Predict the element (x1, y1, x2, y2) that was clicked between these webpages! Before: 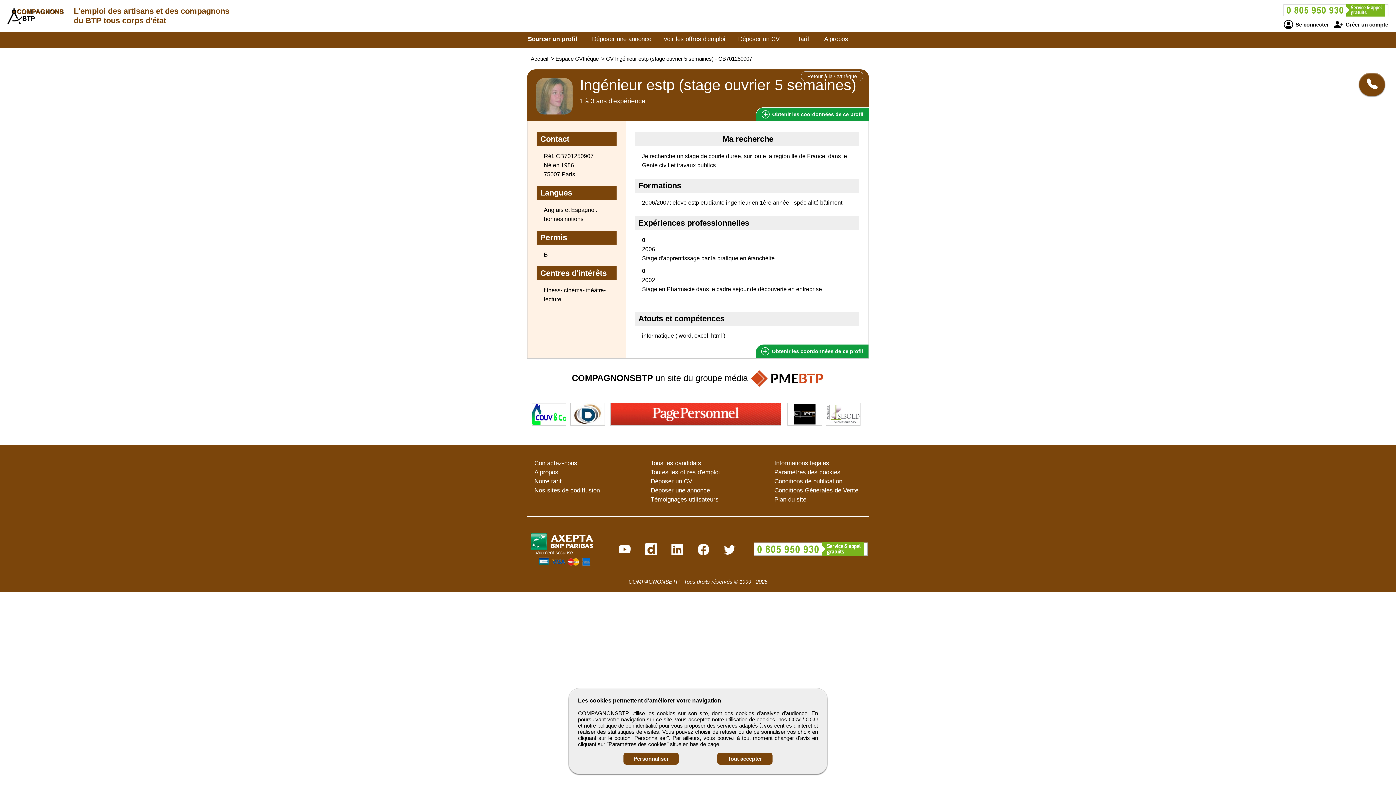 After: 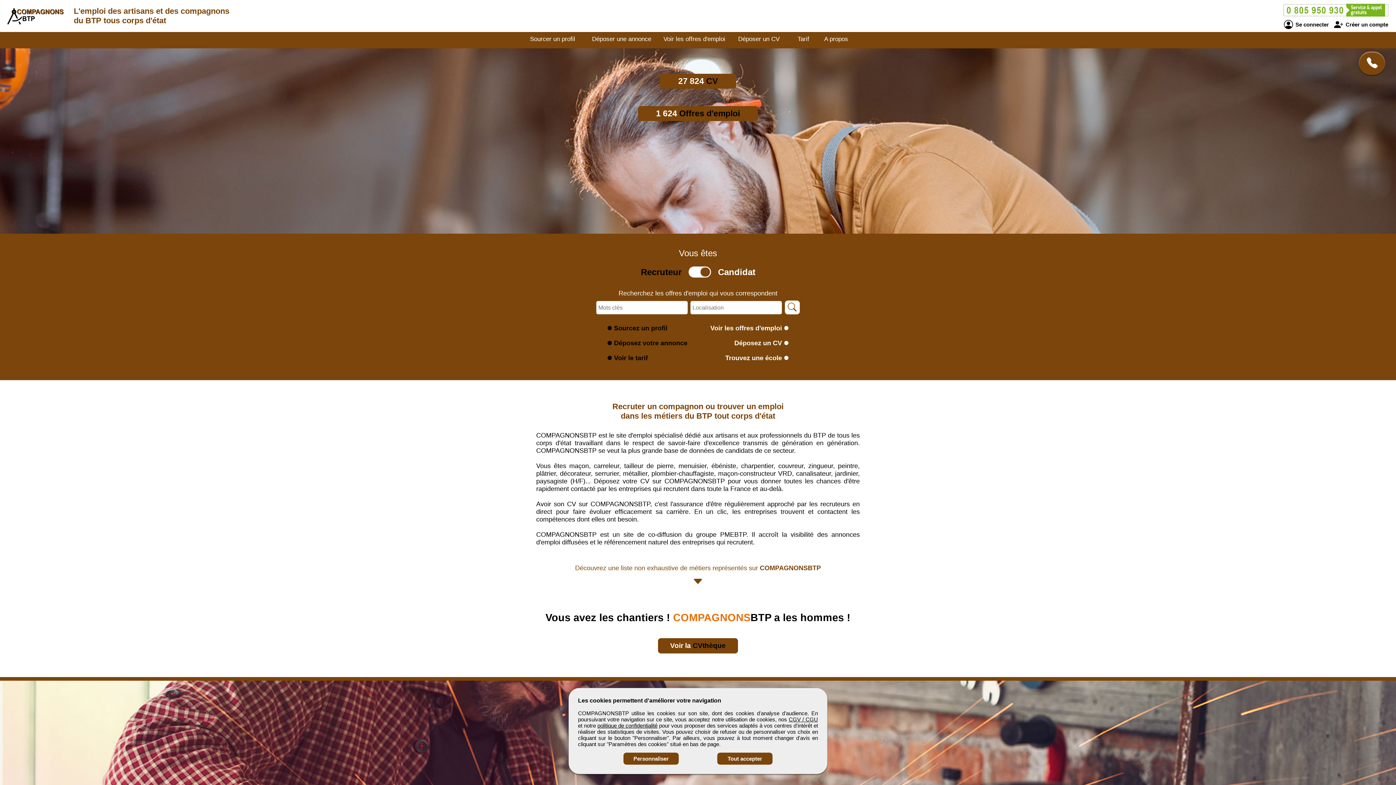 Action: bbox: (7, -12, 72, 45)